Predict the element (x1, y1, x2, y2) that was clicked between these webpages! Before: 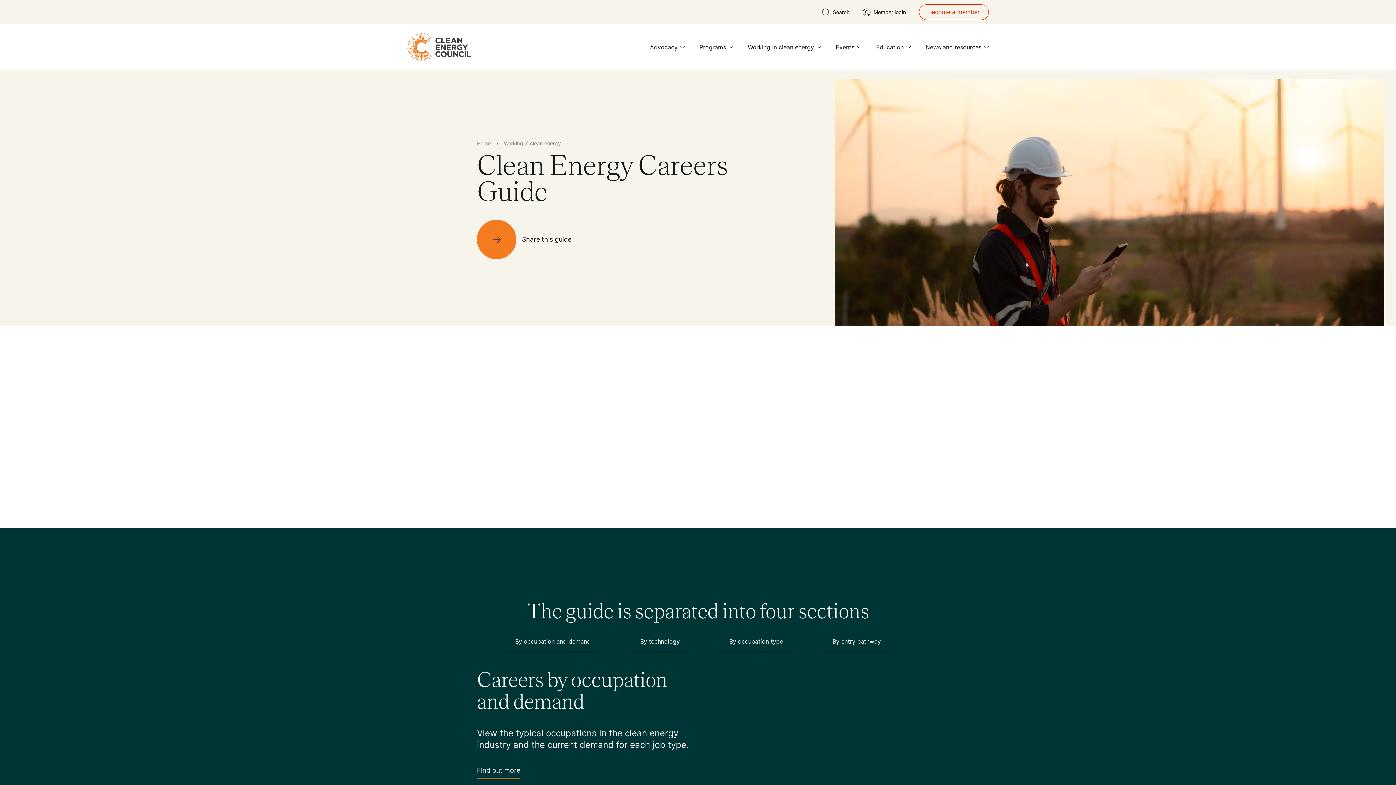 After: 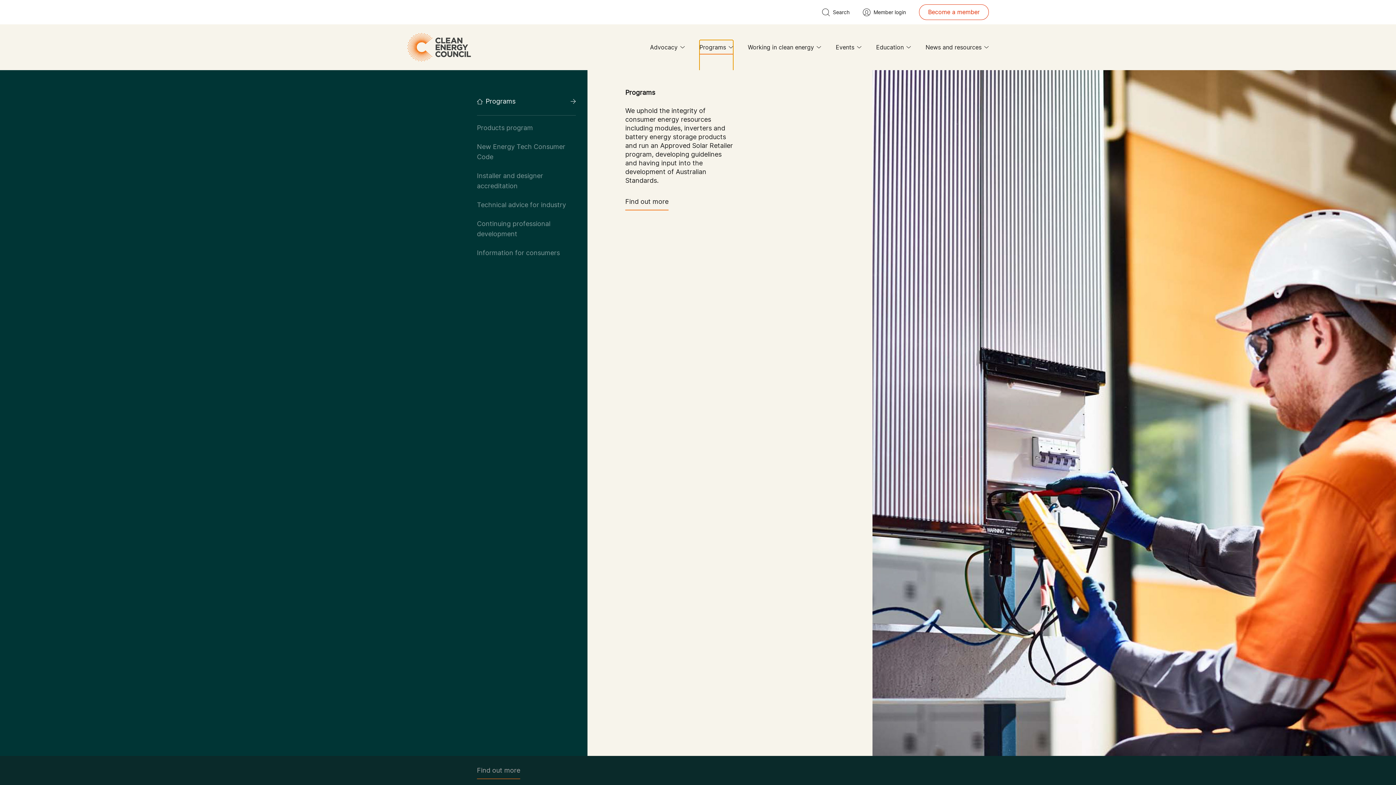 Action: label: Programs bbox: (699, 40, 733, 54)